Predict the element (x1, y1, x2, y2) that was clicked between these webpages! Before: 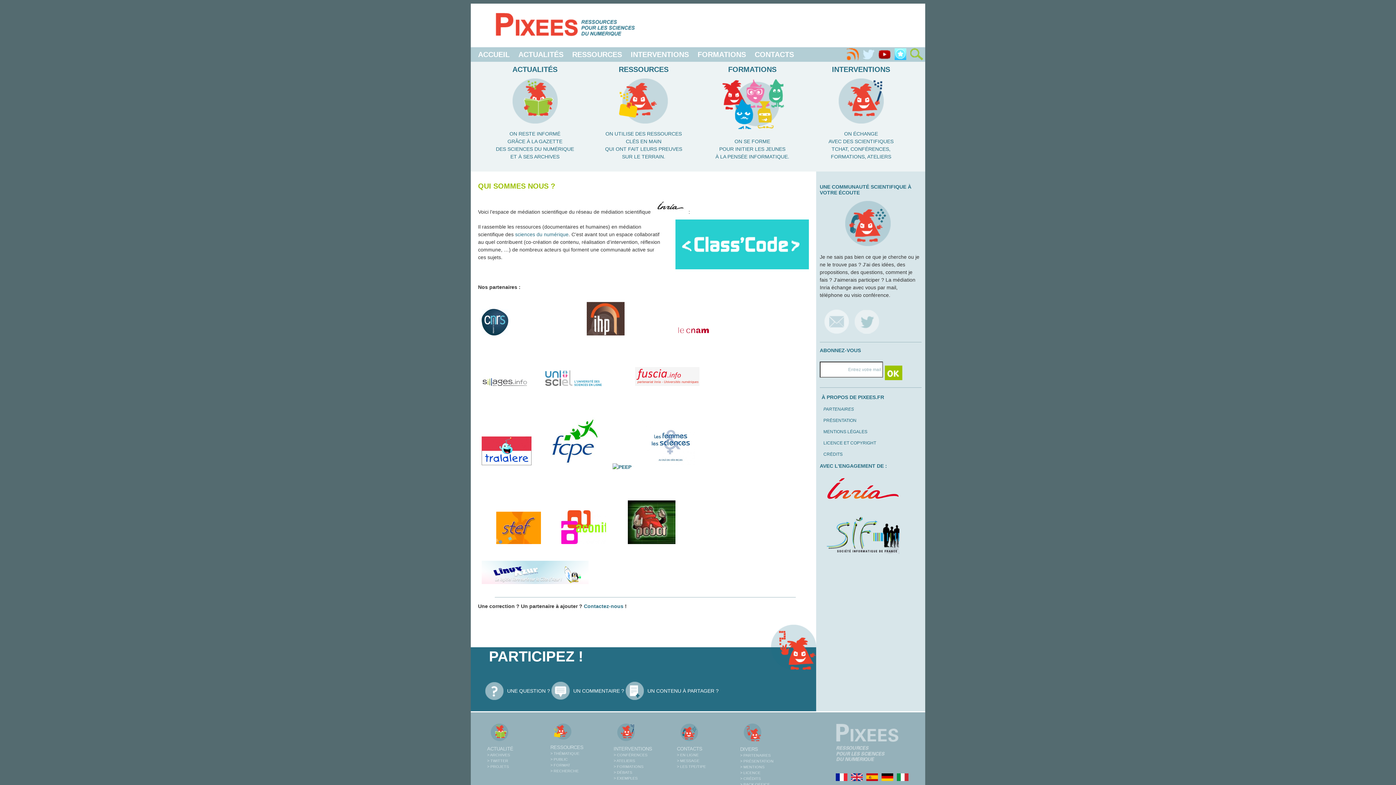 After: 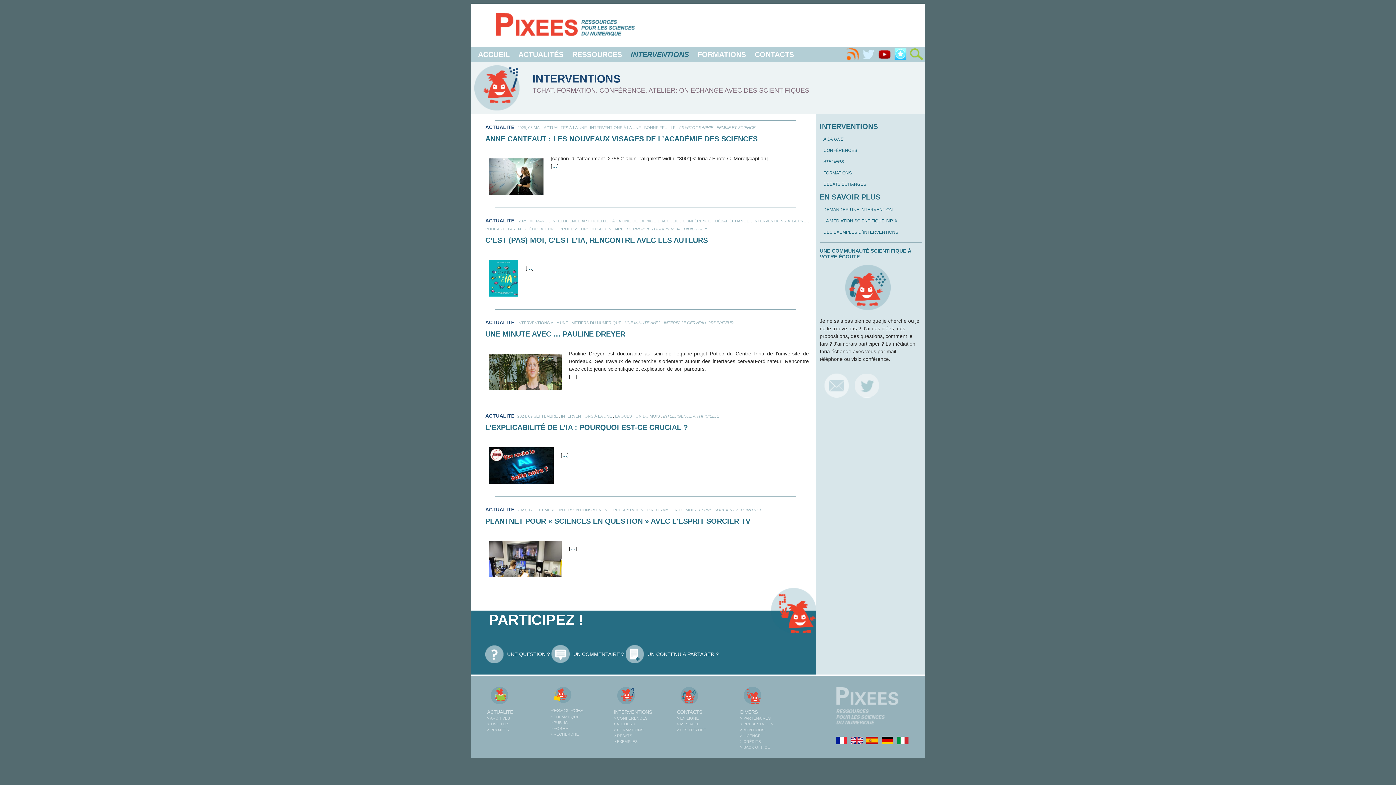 Action: bbox: (613, 746, 652, 752) label: INTERVENTIONS